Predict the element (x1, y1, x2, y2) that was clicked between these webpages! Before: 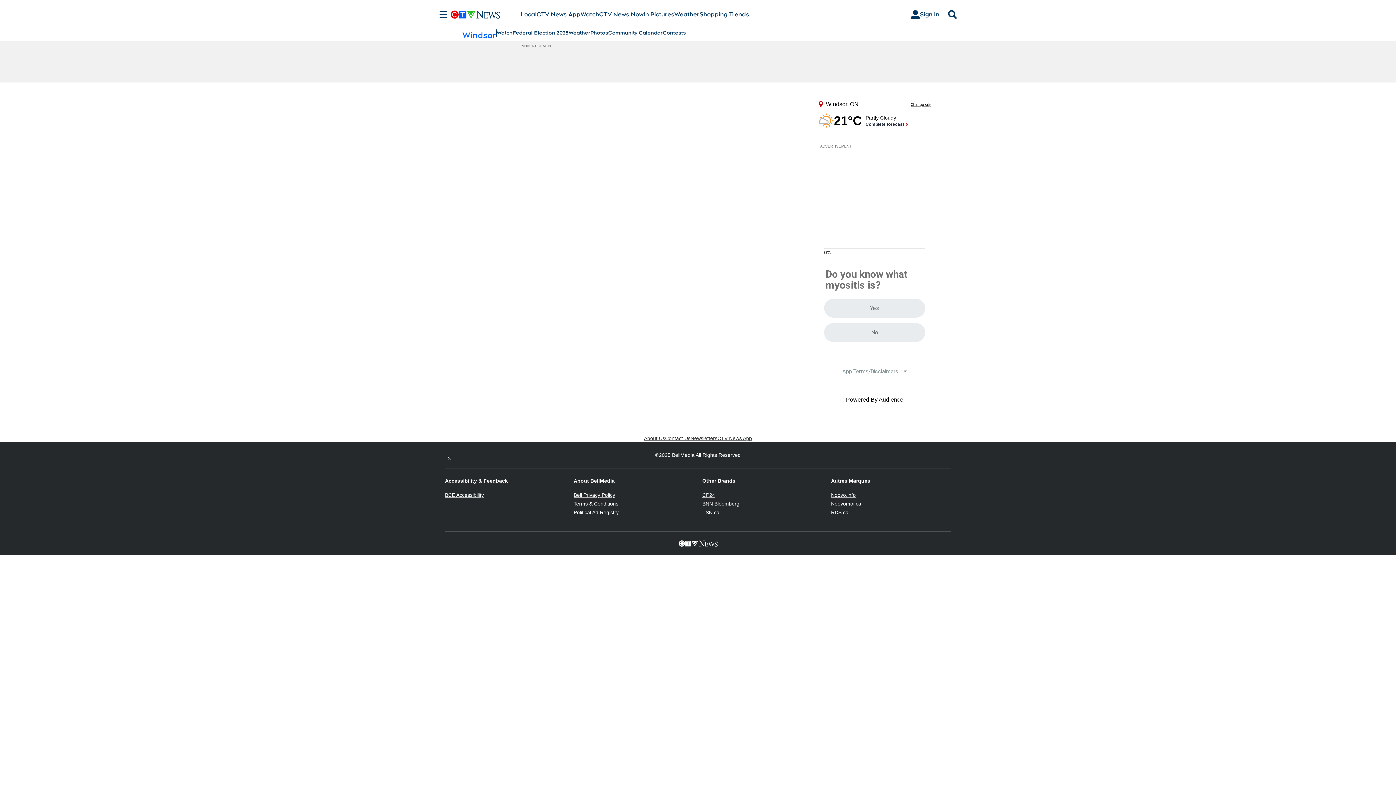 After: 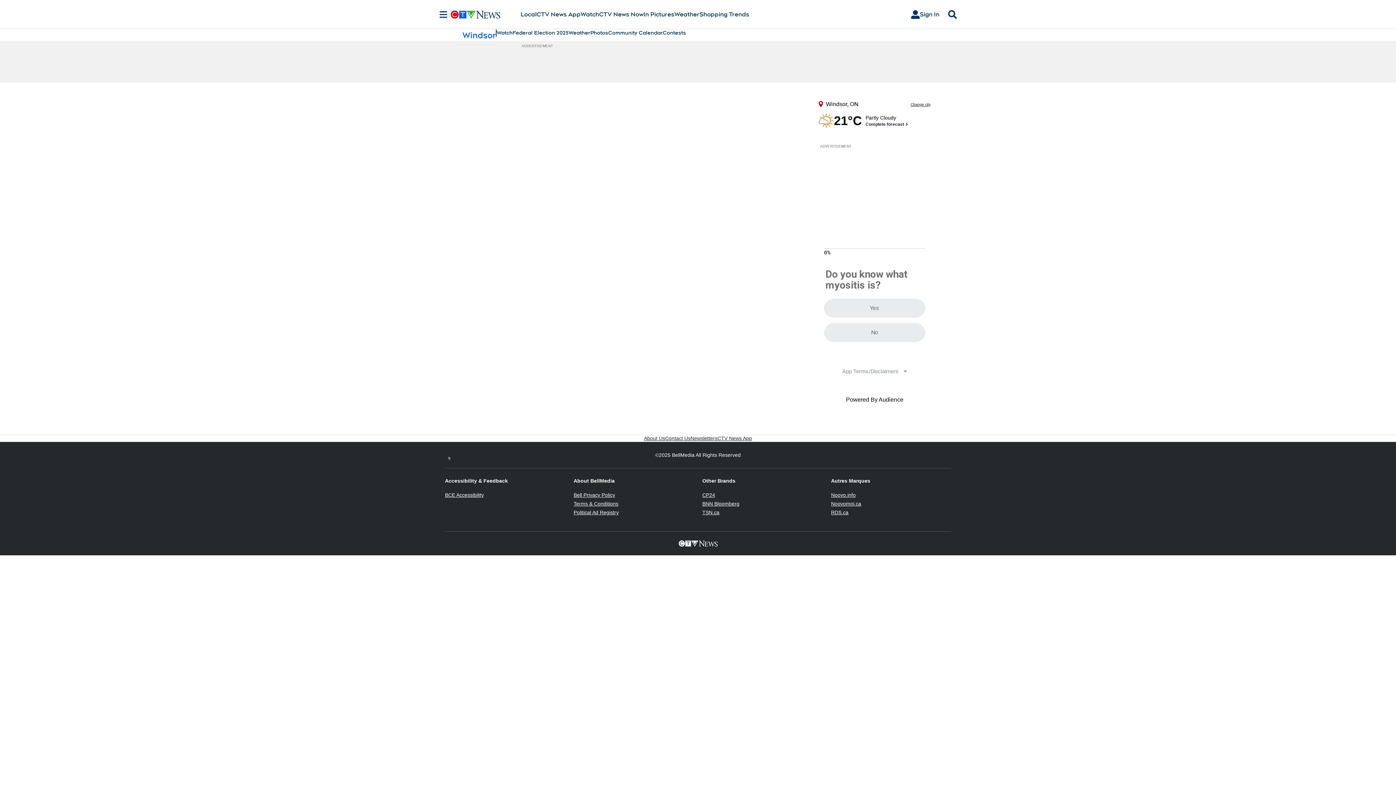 Action: label: Windsor bbox: (462, 29, 496, 40)